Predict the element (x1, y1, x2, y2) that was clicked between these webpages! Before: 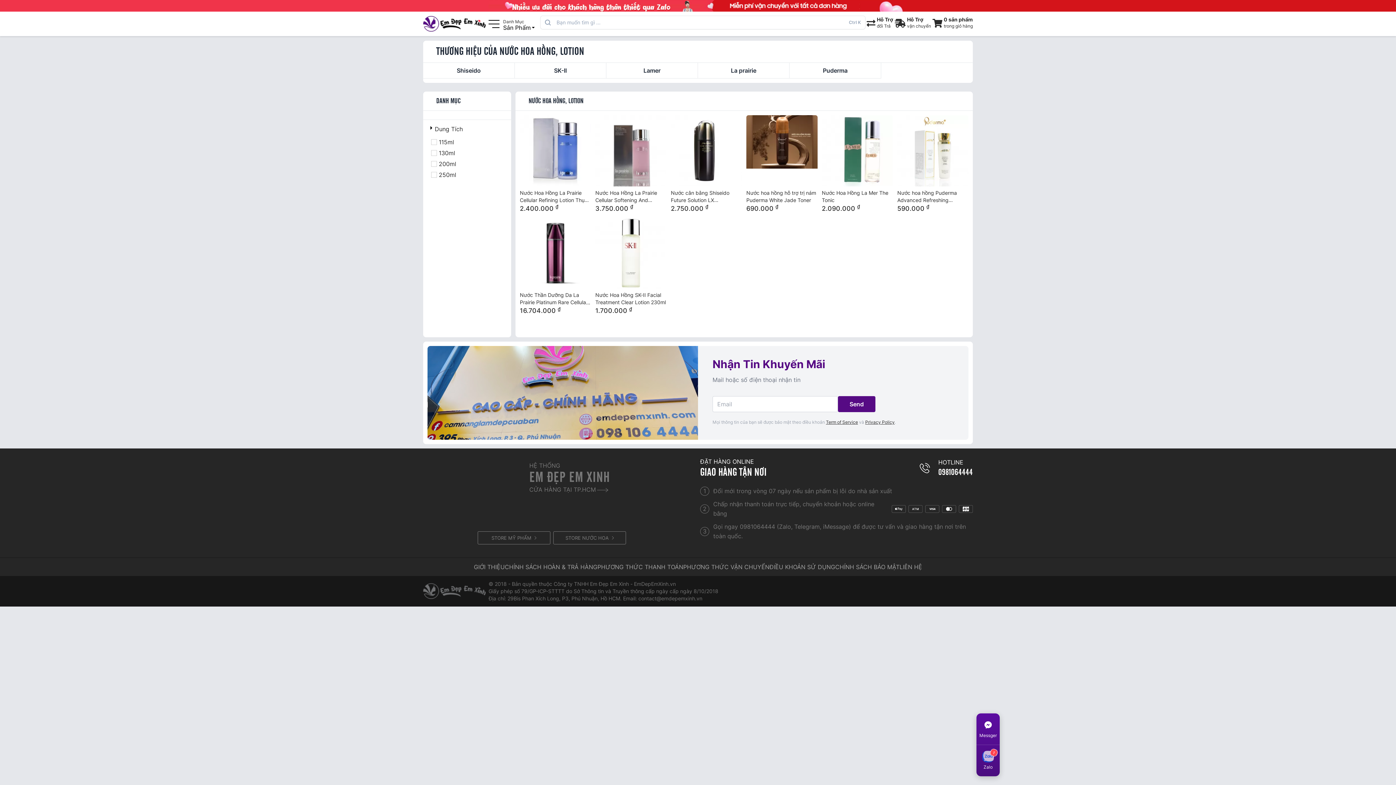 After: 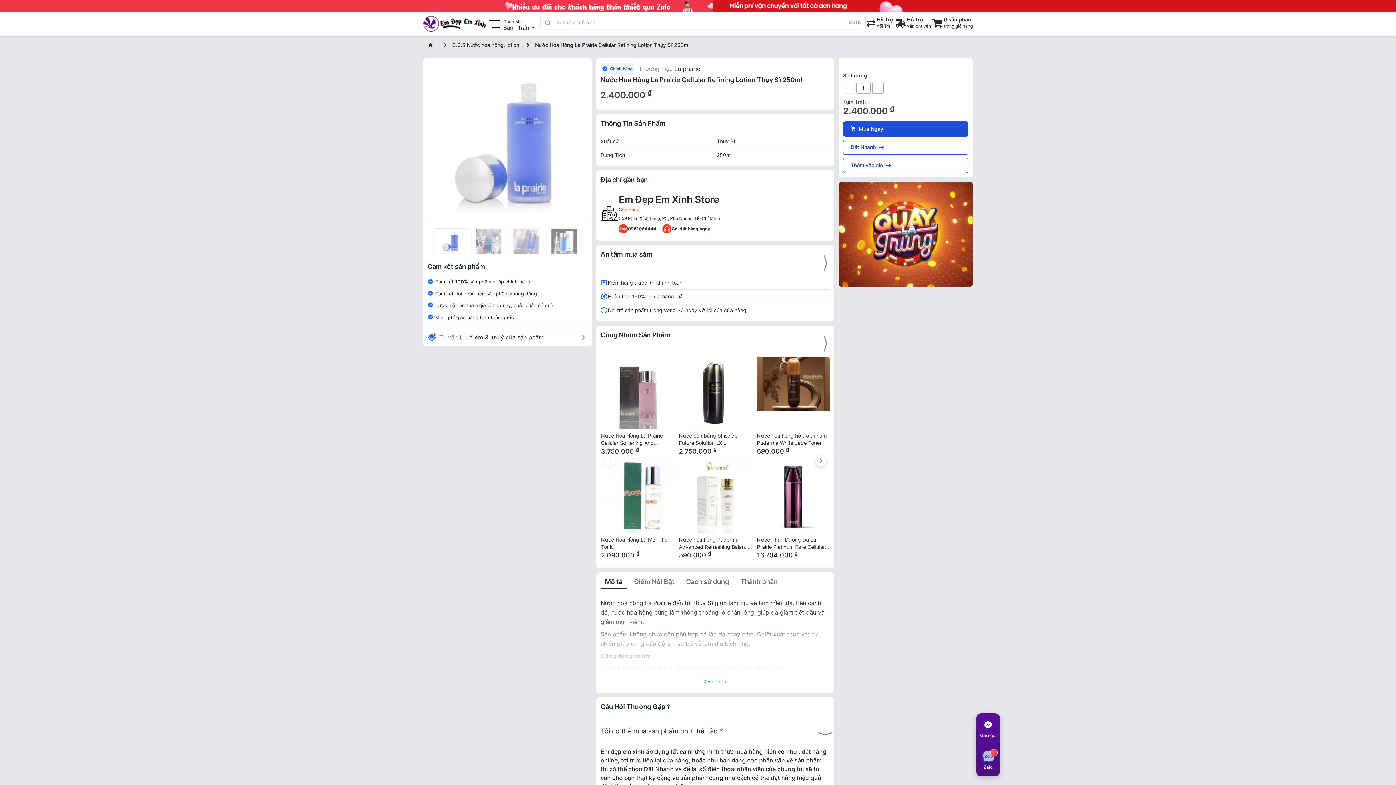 Action: bbox: (520, 189, 591, 203) label: Nước Hoa Hồng La Prairie Cellular Refining Lotion Thụy Sĩ 250ml